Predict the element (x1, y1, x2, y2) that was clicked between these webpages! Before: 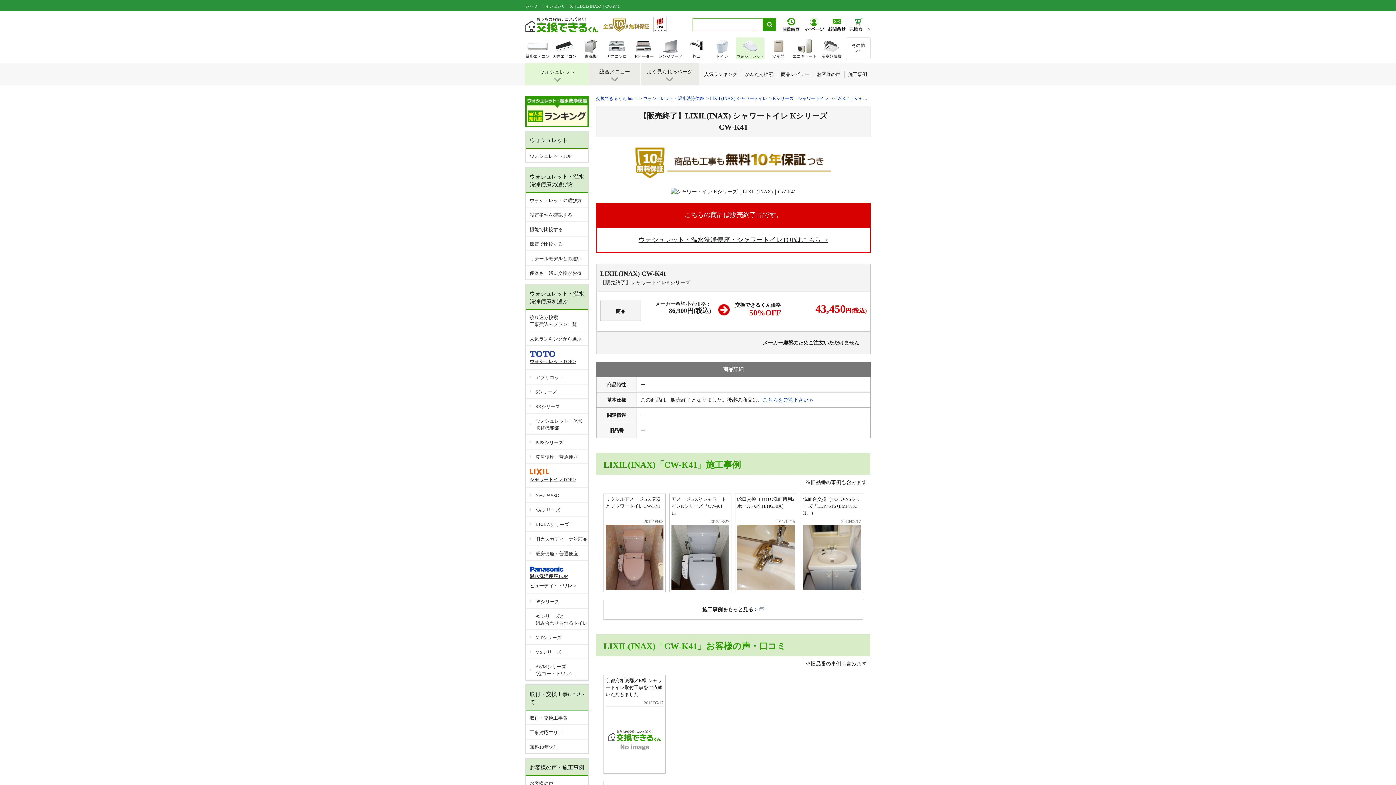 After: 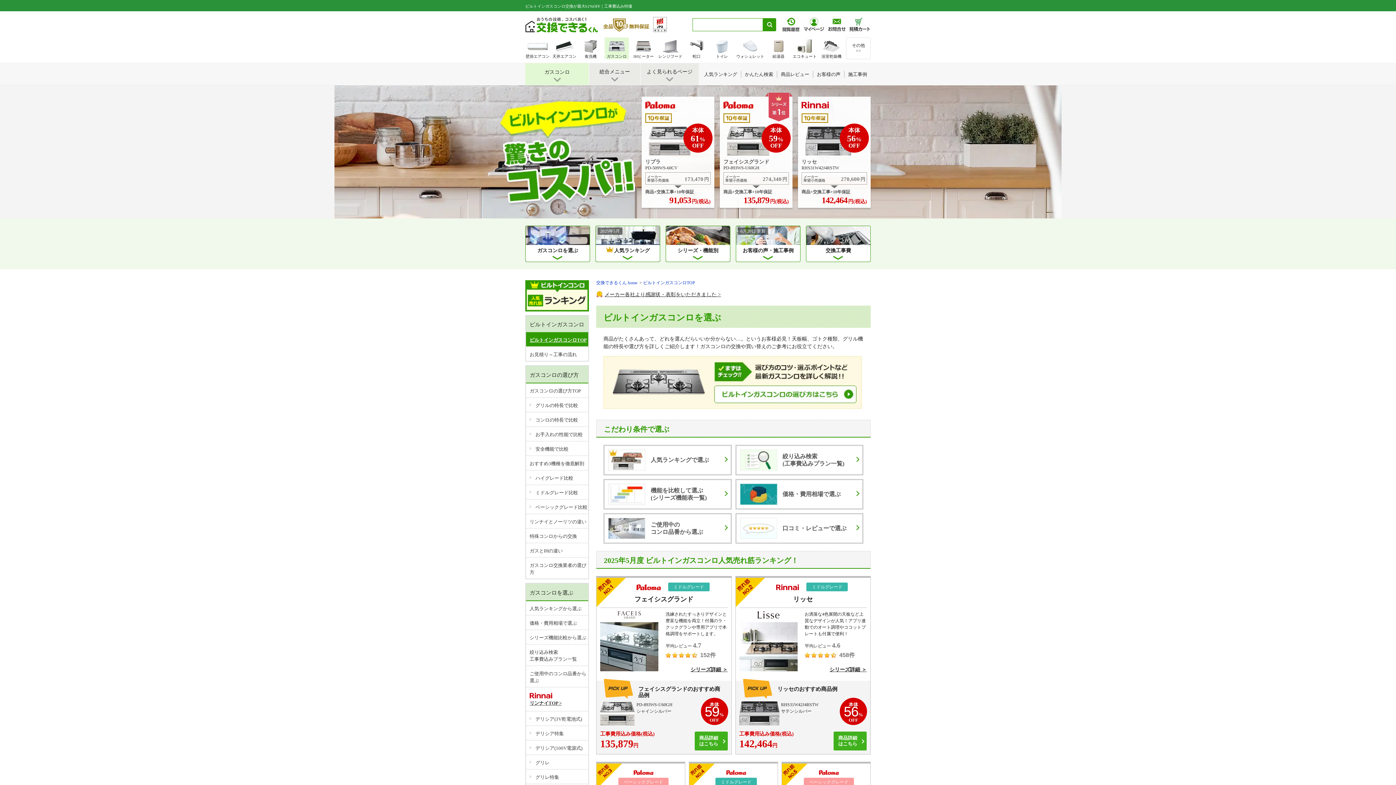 Action: bbox: (604, 37, 629, 59) label: ガスコンロ